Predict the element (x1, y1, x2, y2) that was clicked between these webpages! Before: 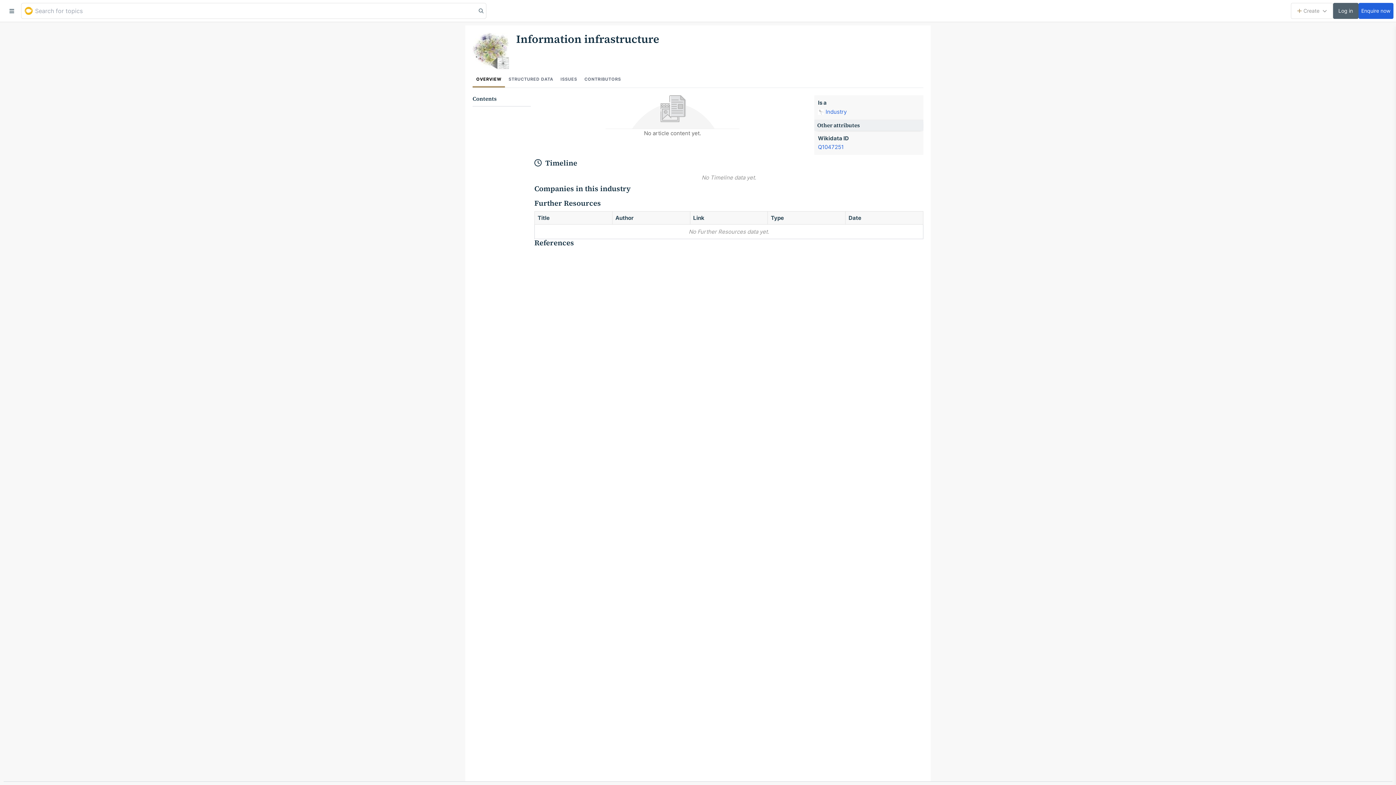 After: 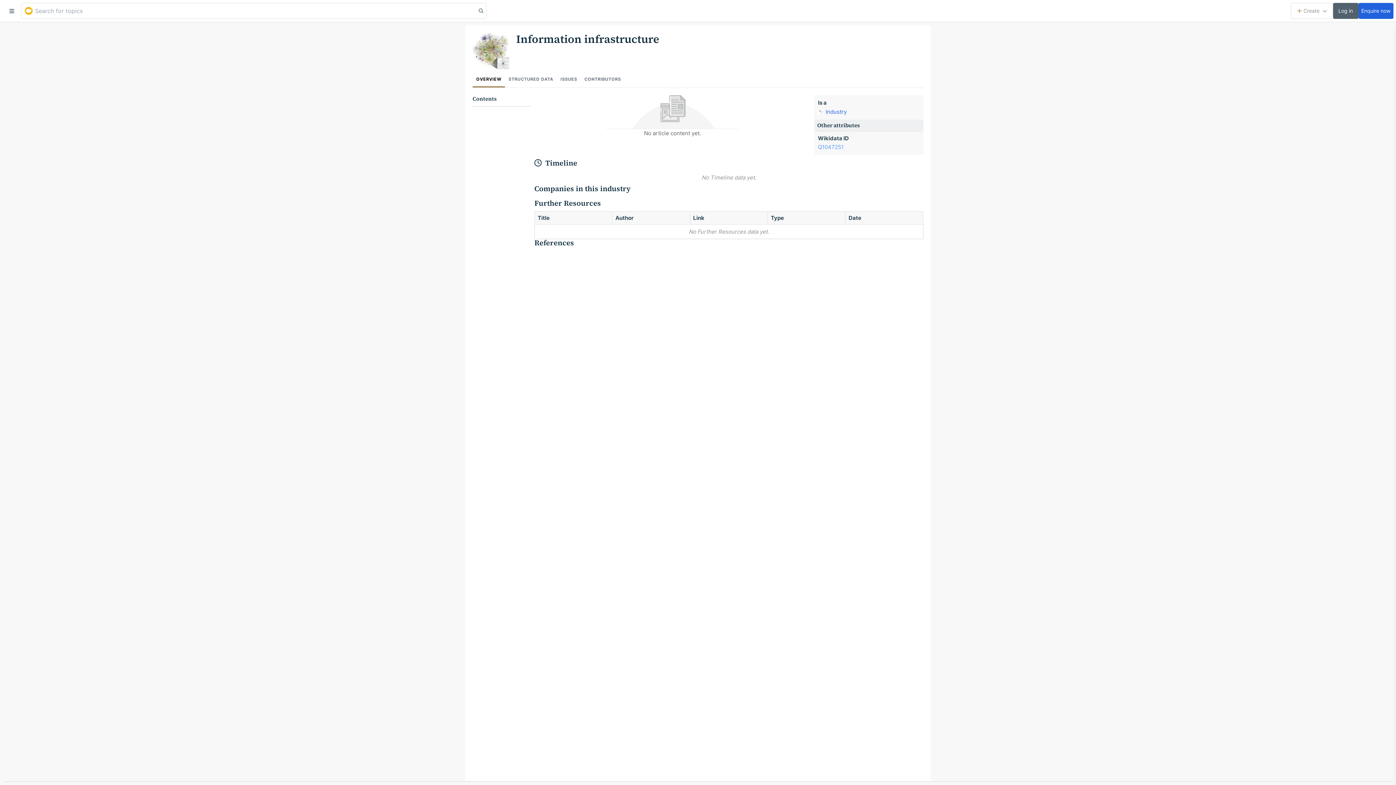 Action: bbox: (818, 143, 844, 151) label: Q1047251